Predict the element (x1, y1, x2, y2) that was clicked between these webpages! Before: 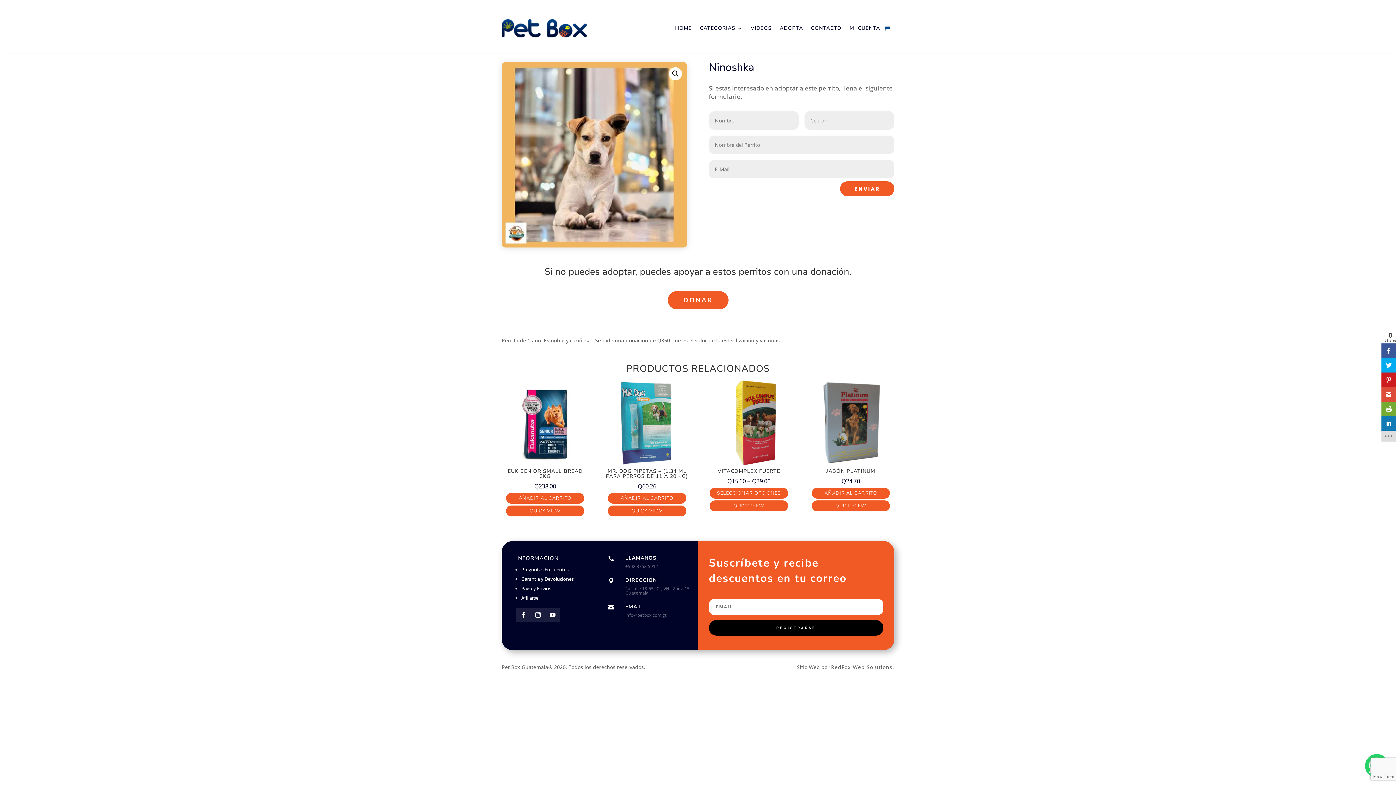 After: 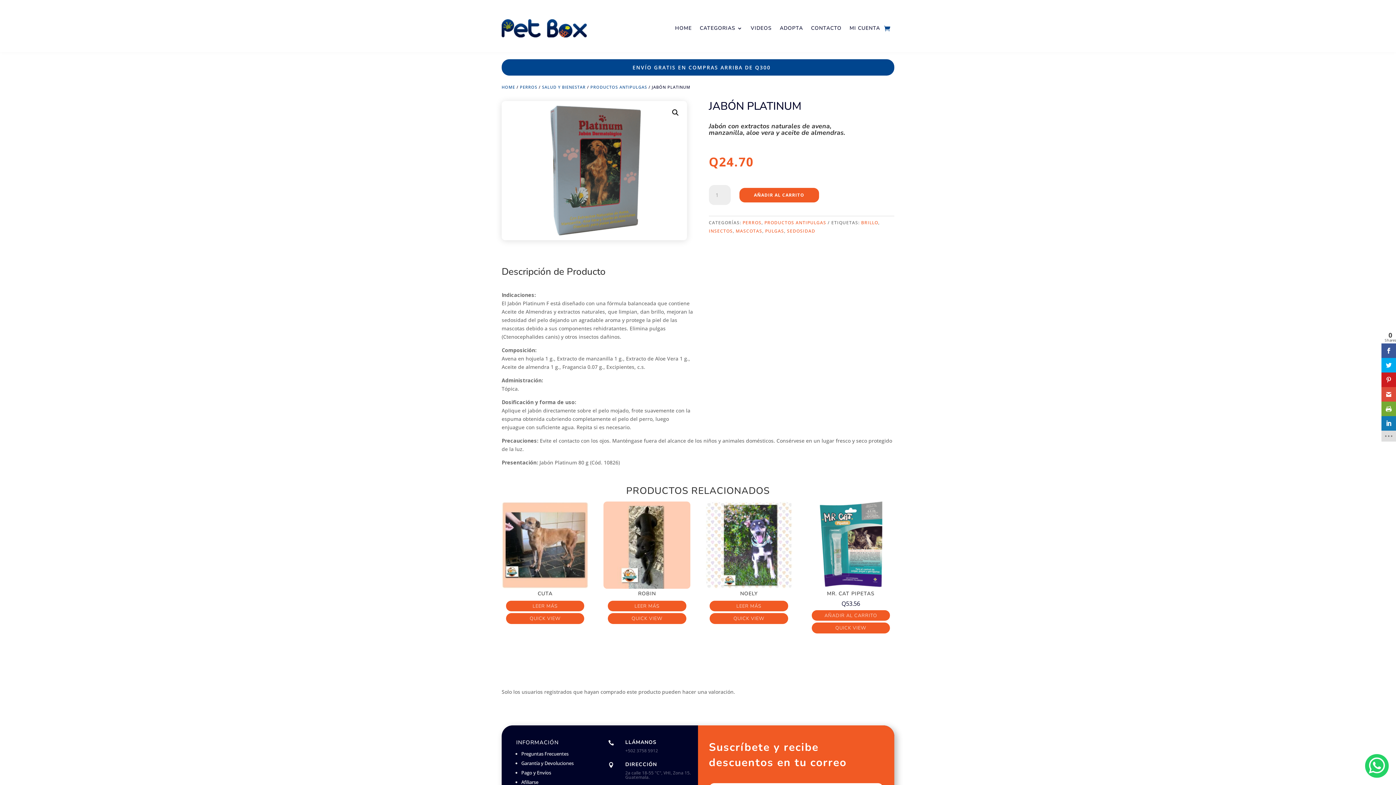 Action: bbox: (807, 379, 894, 486) label: JABÓN PLATINUM
Q24.70